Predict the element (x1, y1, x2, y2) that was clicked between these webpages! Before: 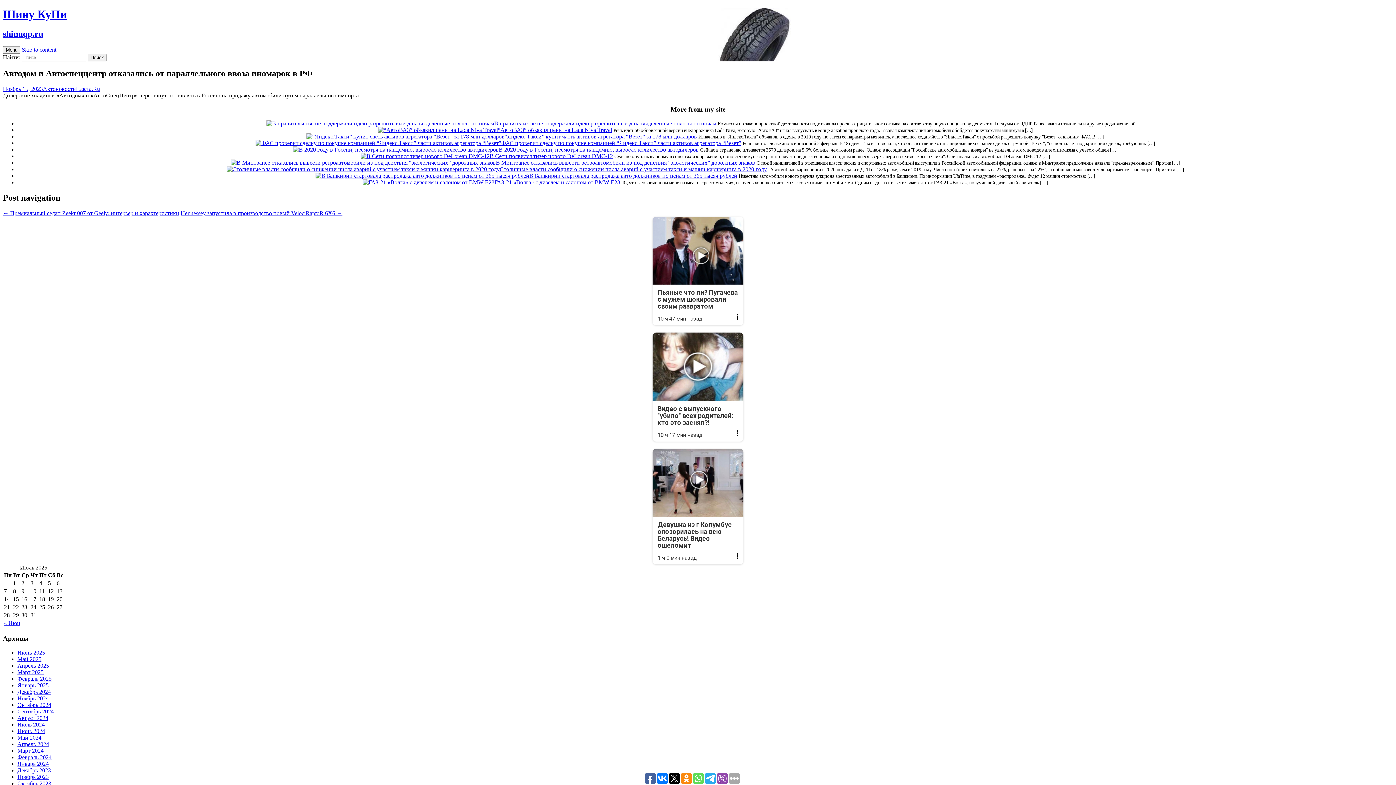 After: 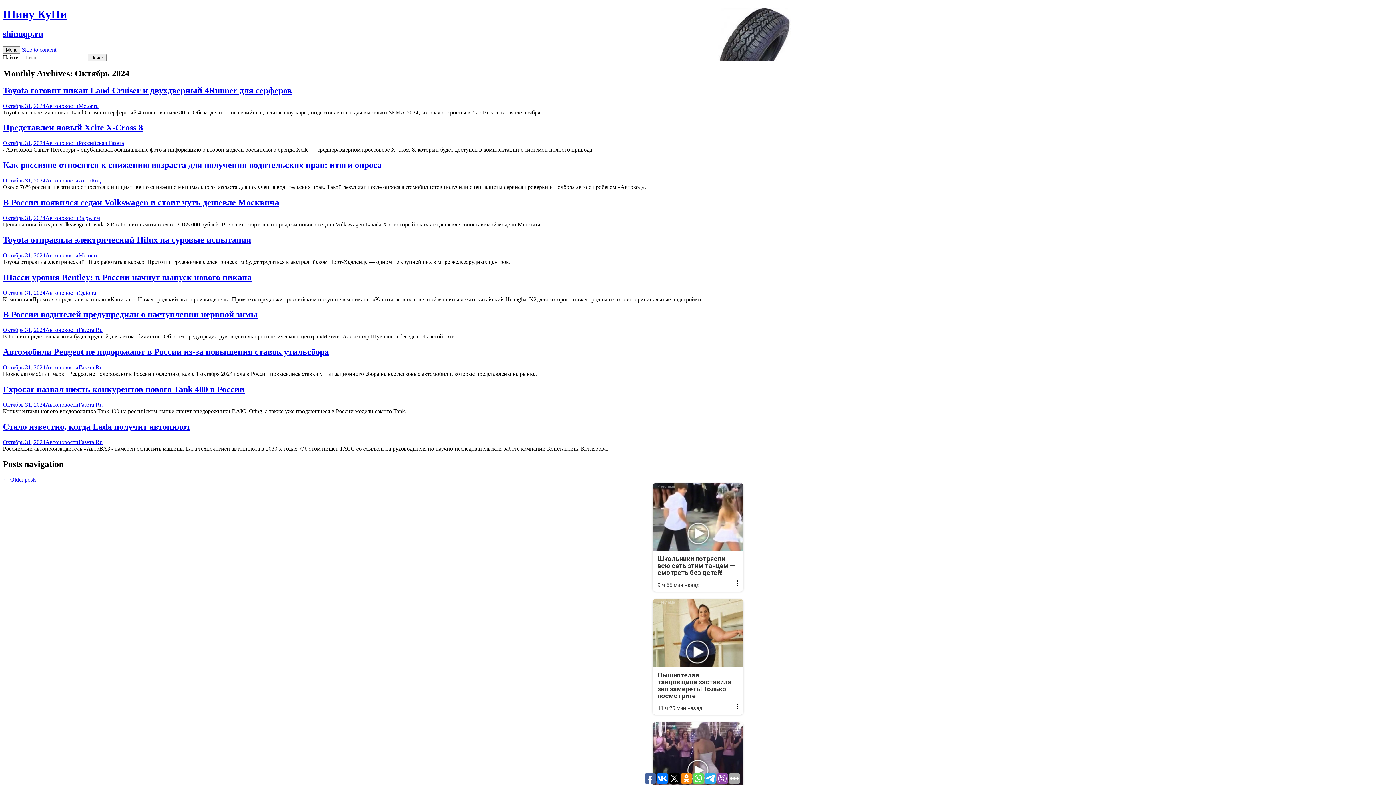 Action: bbox: (17, 702, 51, 708) label: Октябрь 2024